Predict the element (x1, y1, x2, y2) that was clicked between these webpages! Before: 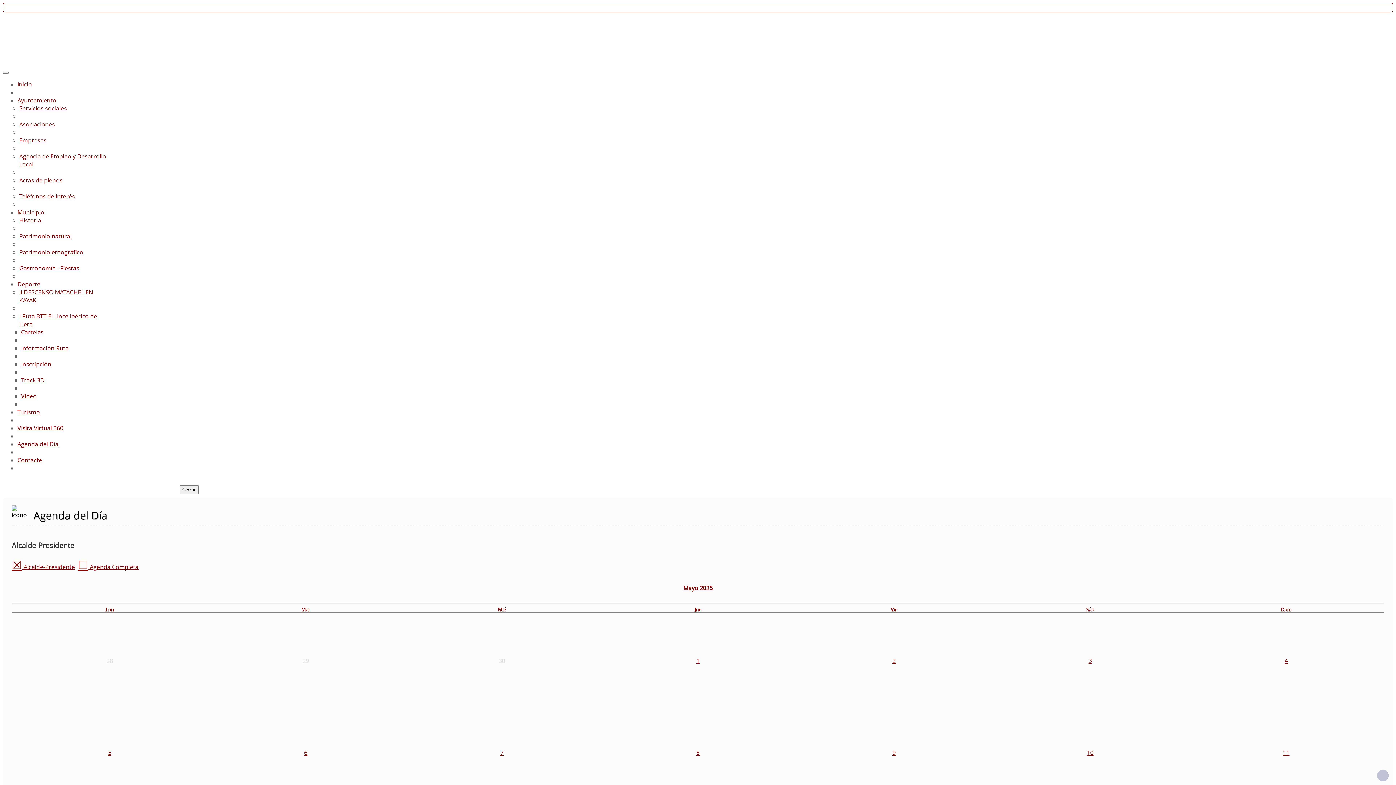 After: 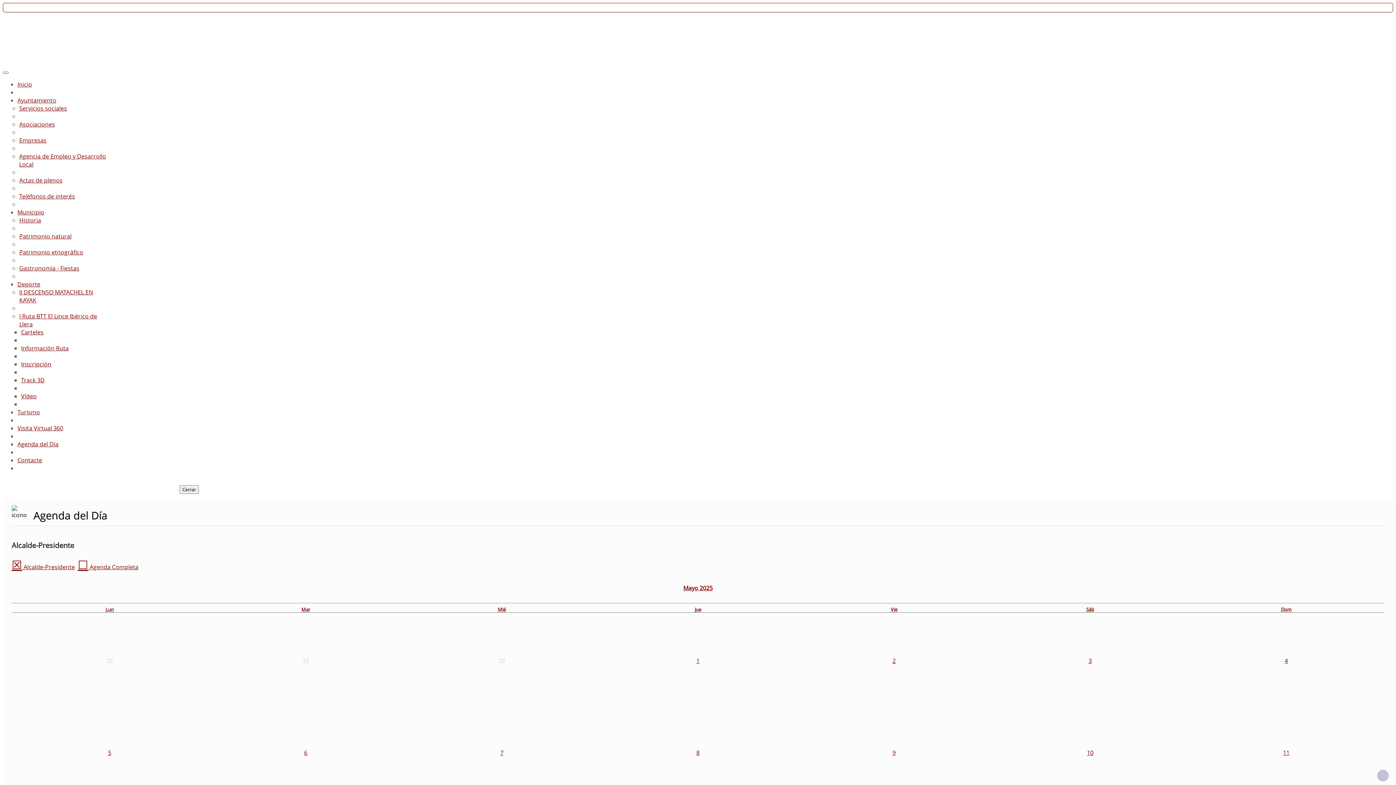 Action: bbox: (17, 280, 40, 288) label: Deporte